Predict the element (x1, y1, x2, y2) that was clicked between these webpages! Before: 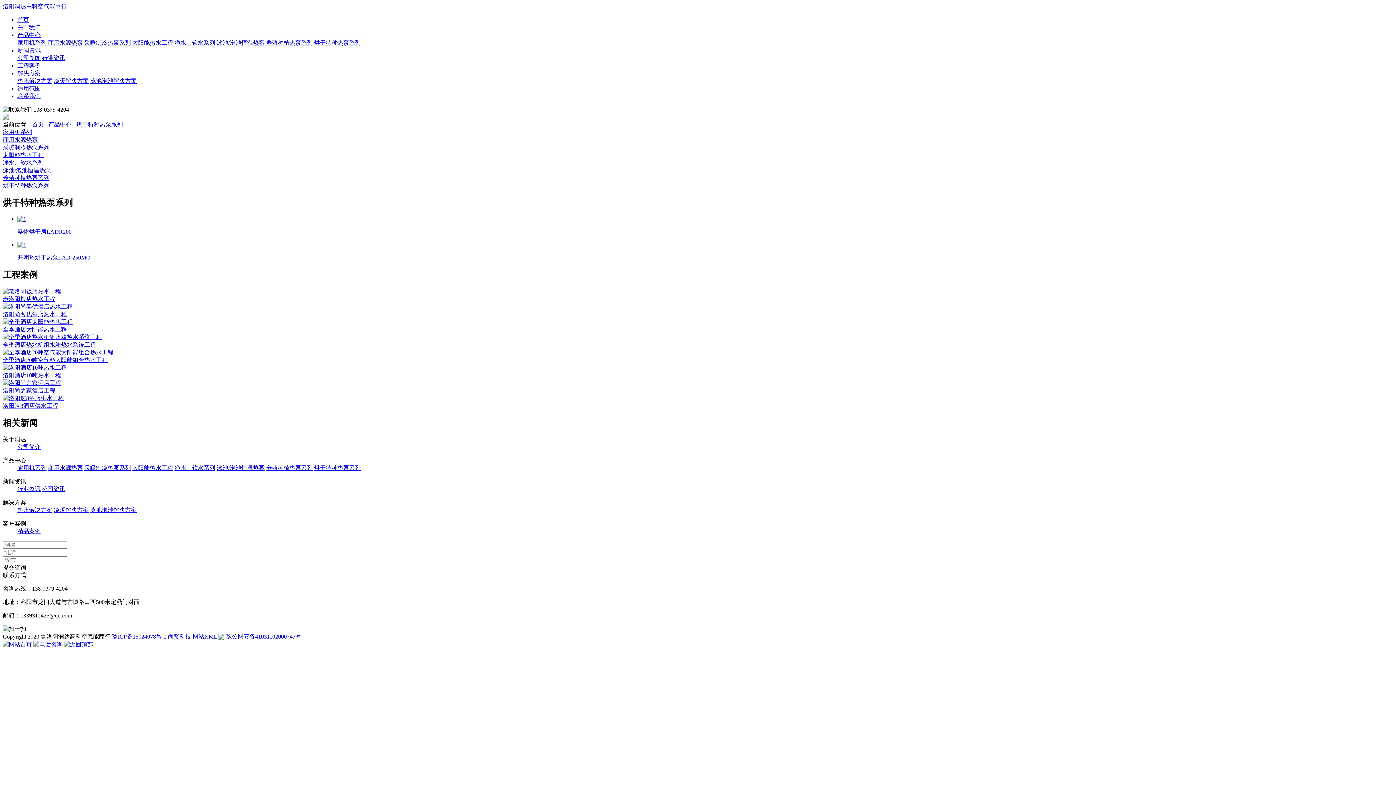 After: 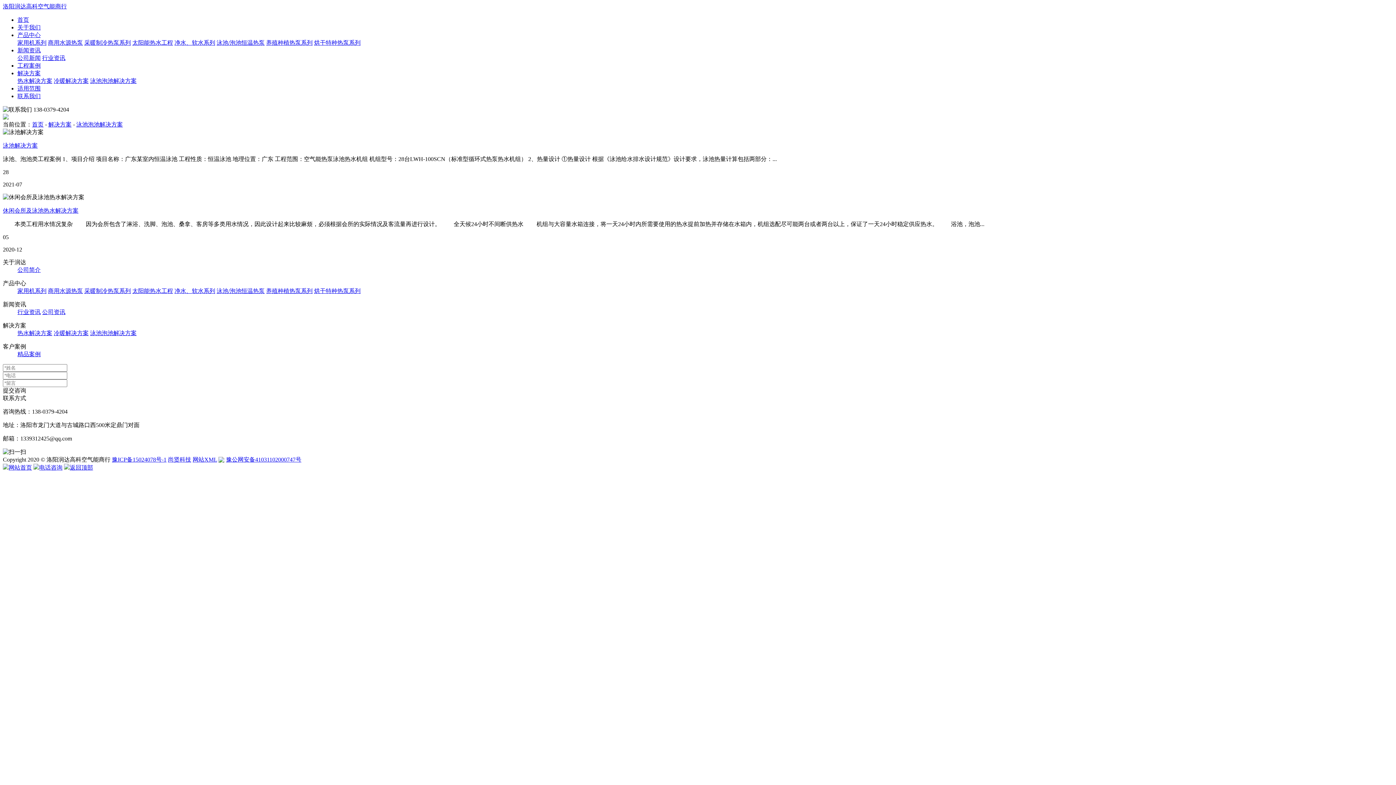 Action: label: 泳池泡池解决方案 bbox: (90, 507, 136, 513)